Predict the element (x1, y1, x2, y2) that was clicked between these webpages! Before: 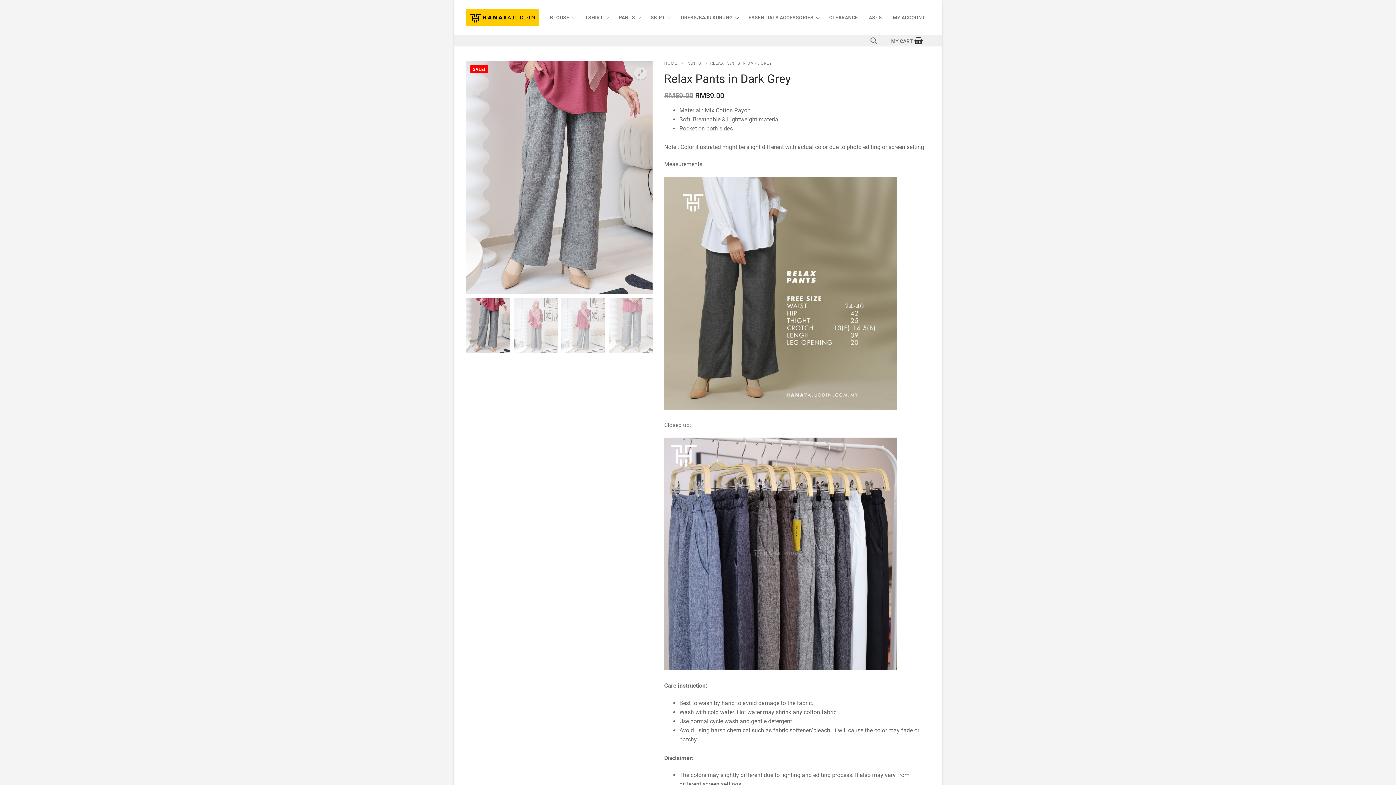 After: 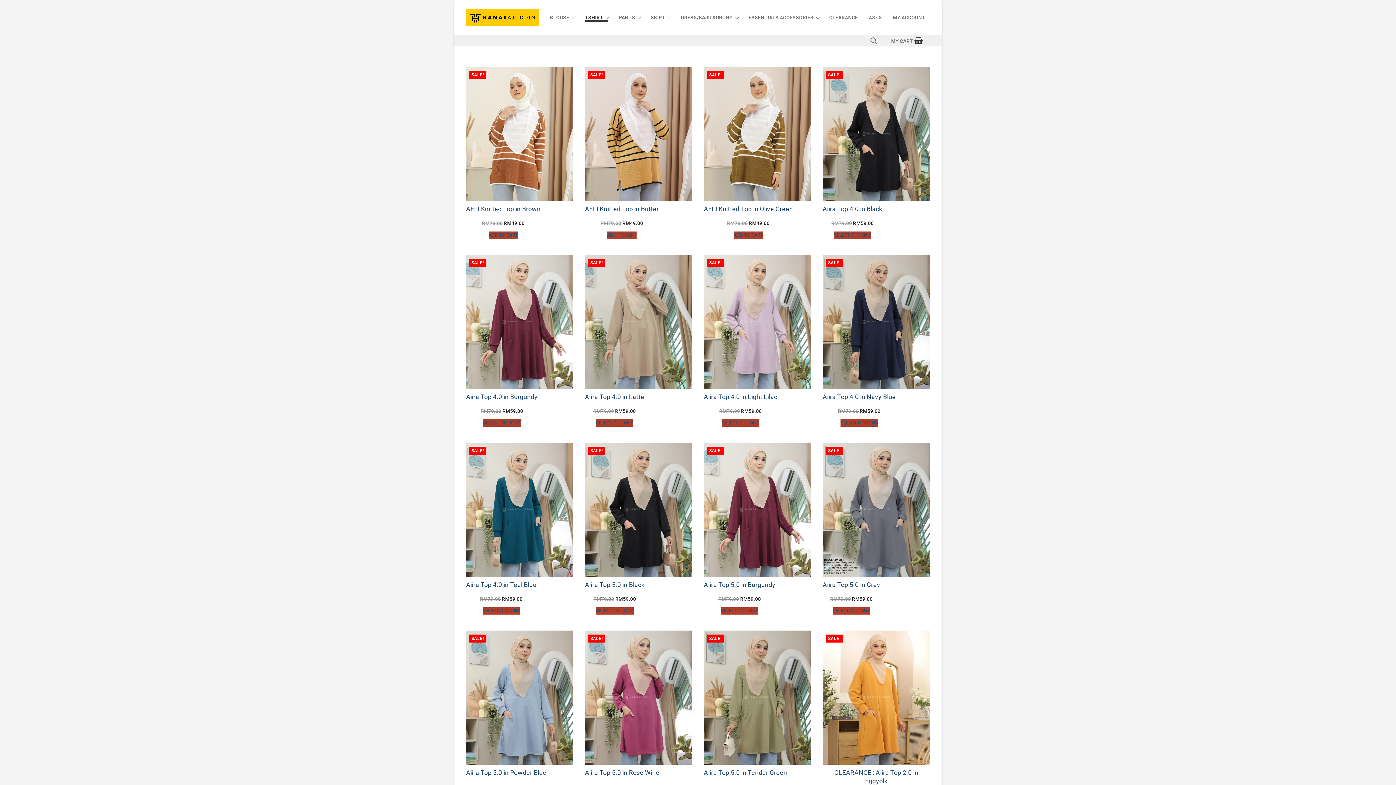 Action: bbox: (580, 10, 612, 24) label: TSHIRT
 